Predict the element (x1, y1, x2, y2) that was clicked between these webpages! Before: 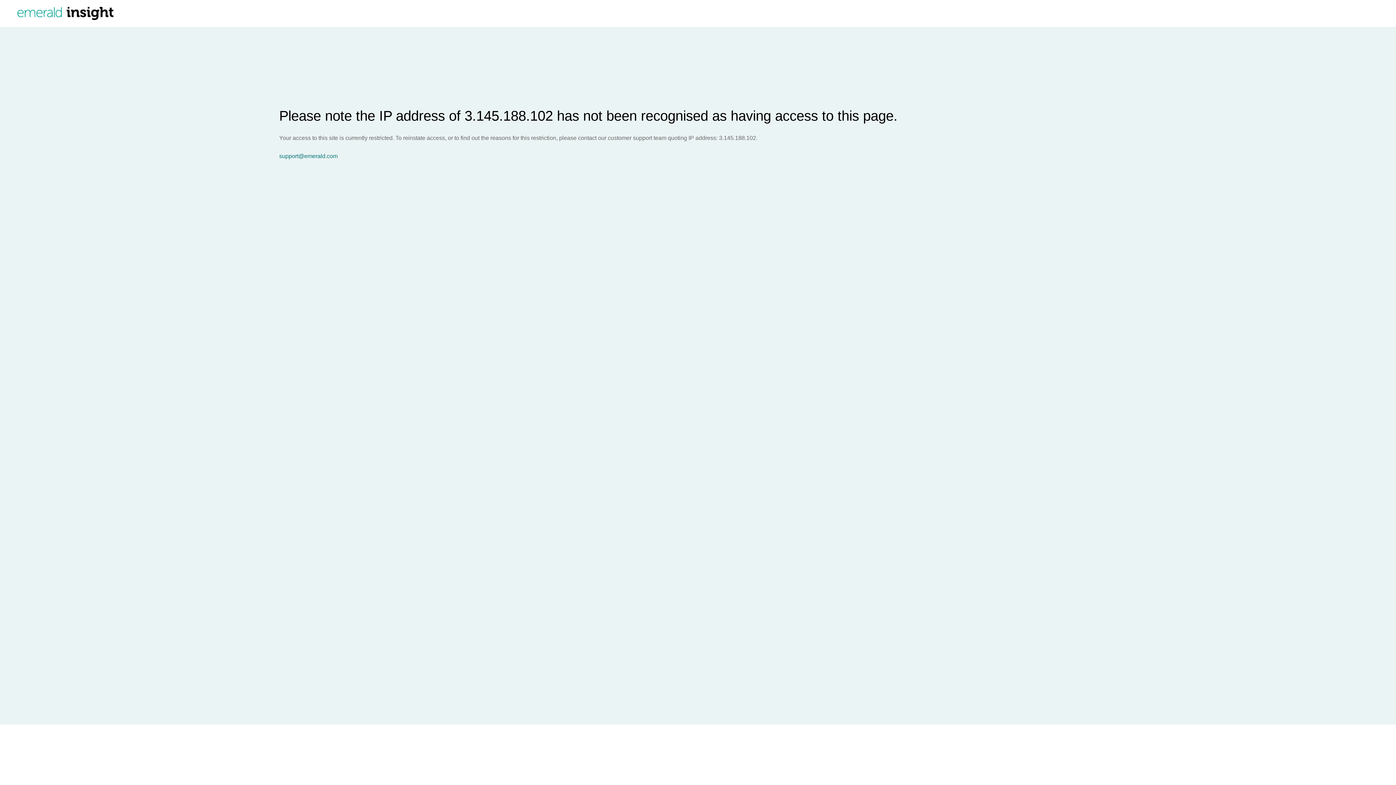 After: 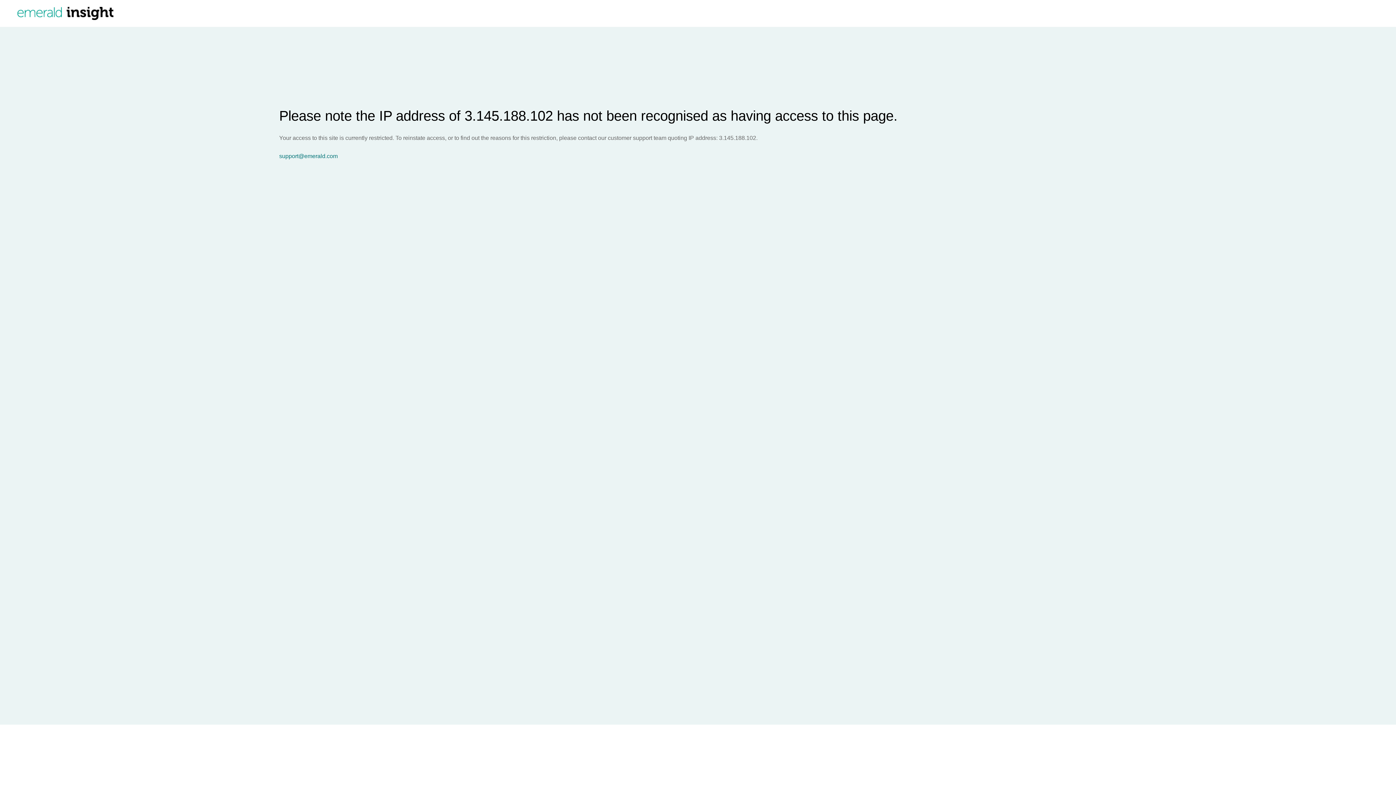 Action: label: support@emerald.com bbox: (279, 153, 1396, 159)